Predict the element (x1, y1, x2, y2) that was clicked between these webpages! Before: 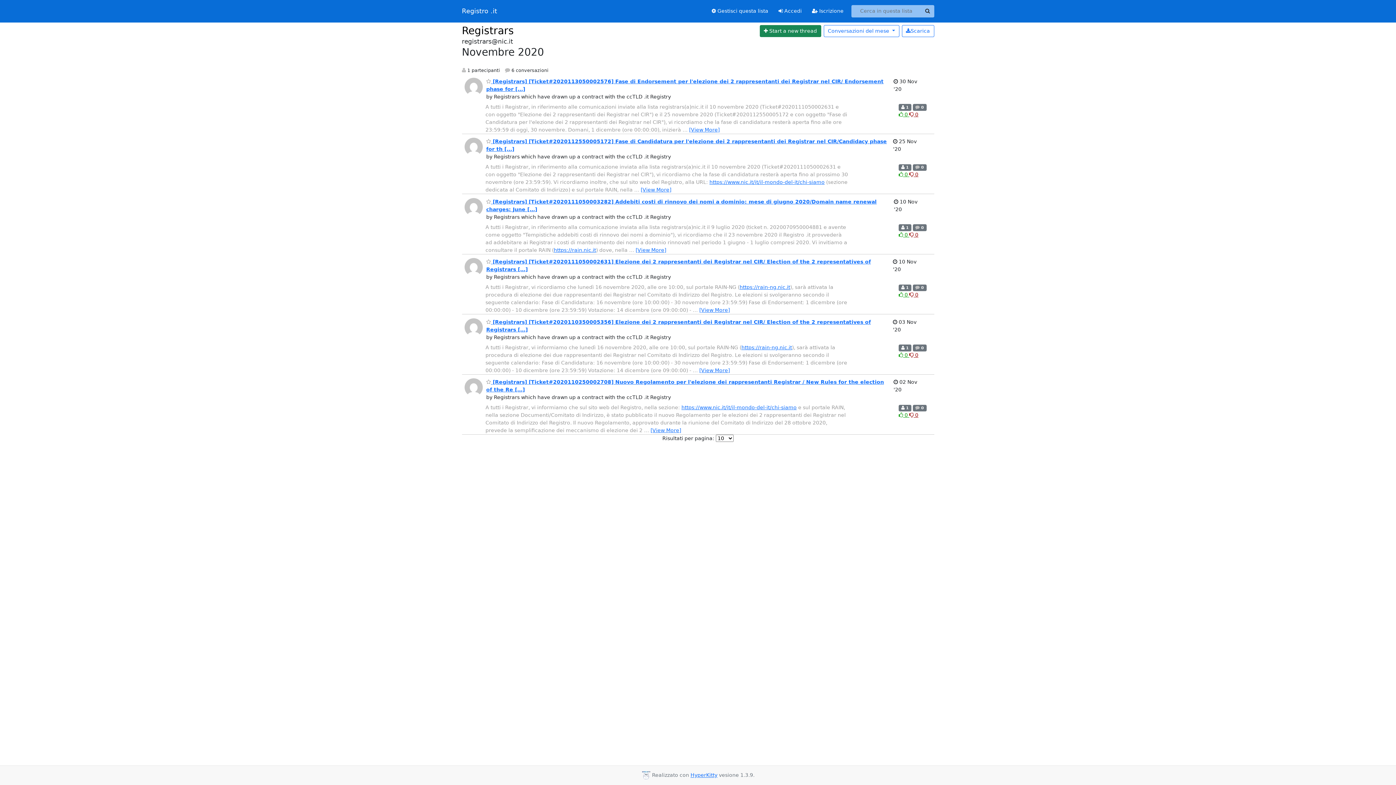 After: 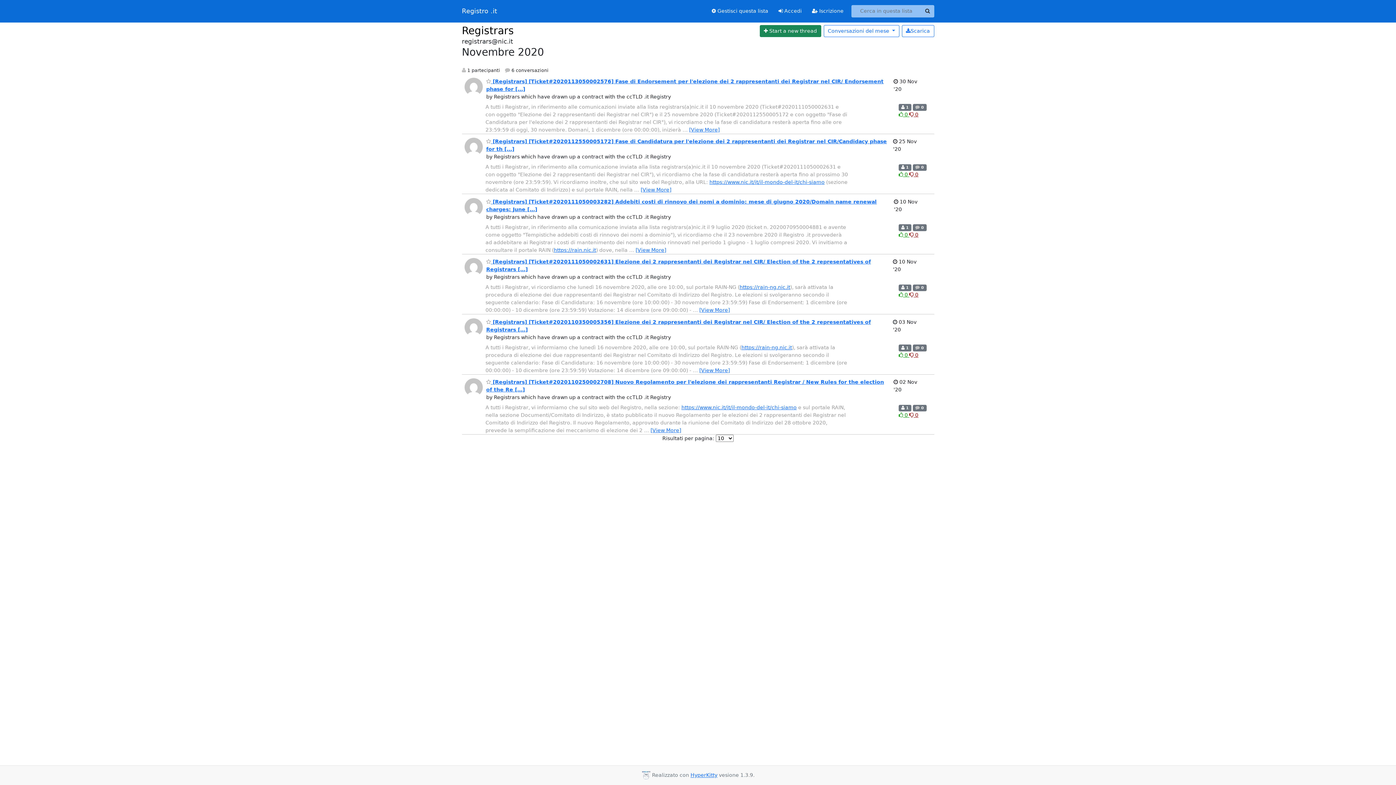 Action: bbox: (909, 292, 918, 297) label: Dislike thread